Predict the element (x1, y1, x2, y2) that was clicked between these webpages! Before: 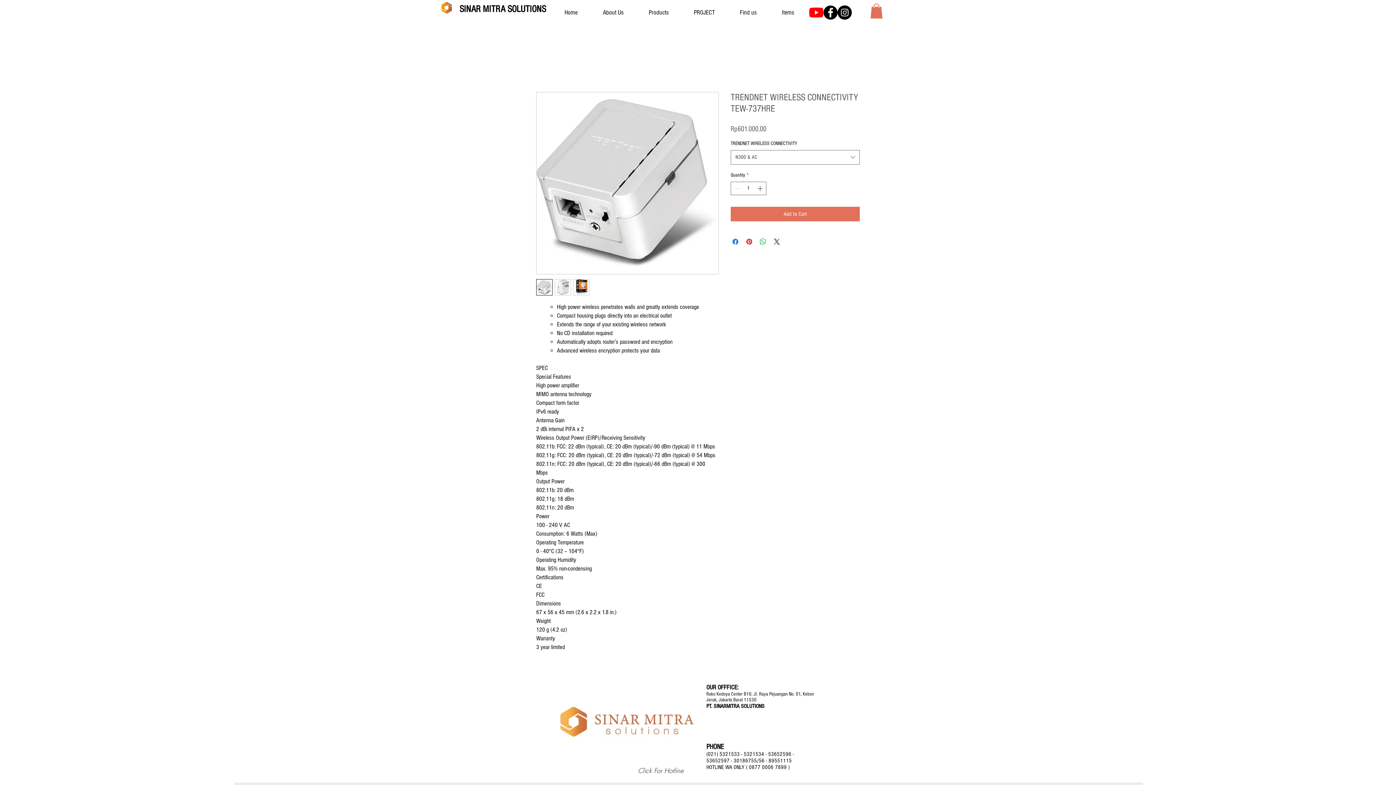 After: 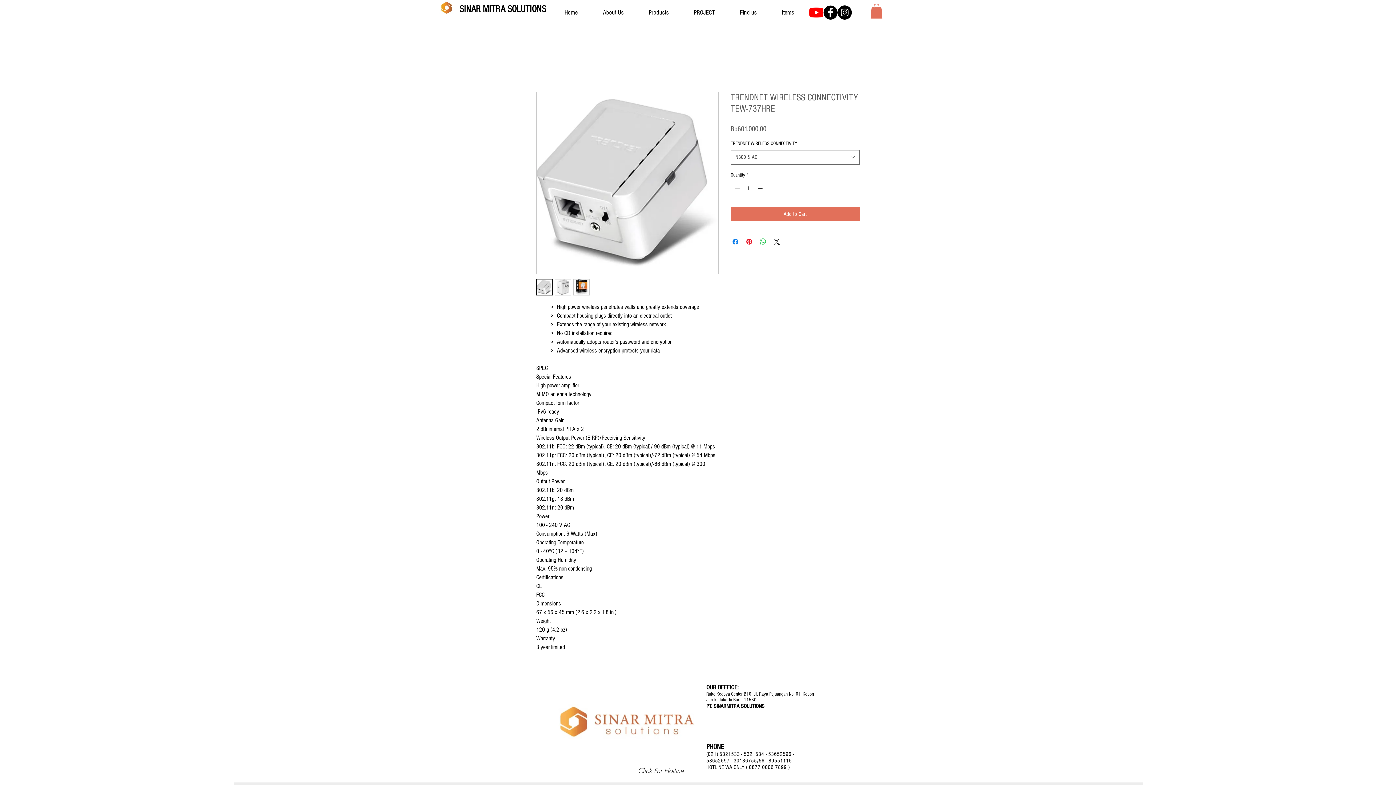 Action: bbox: (837, 5, 852, 19) label: Instagram - Black Circle